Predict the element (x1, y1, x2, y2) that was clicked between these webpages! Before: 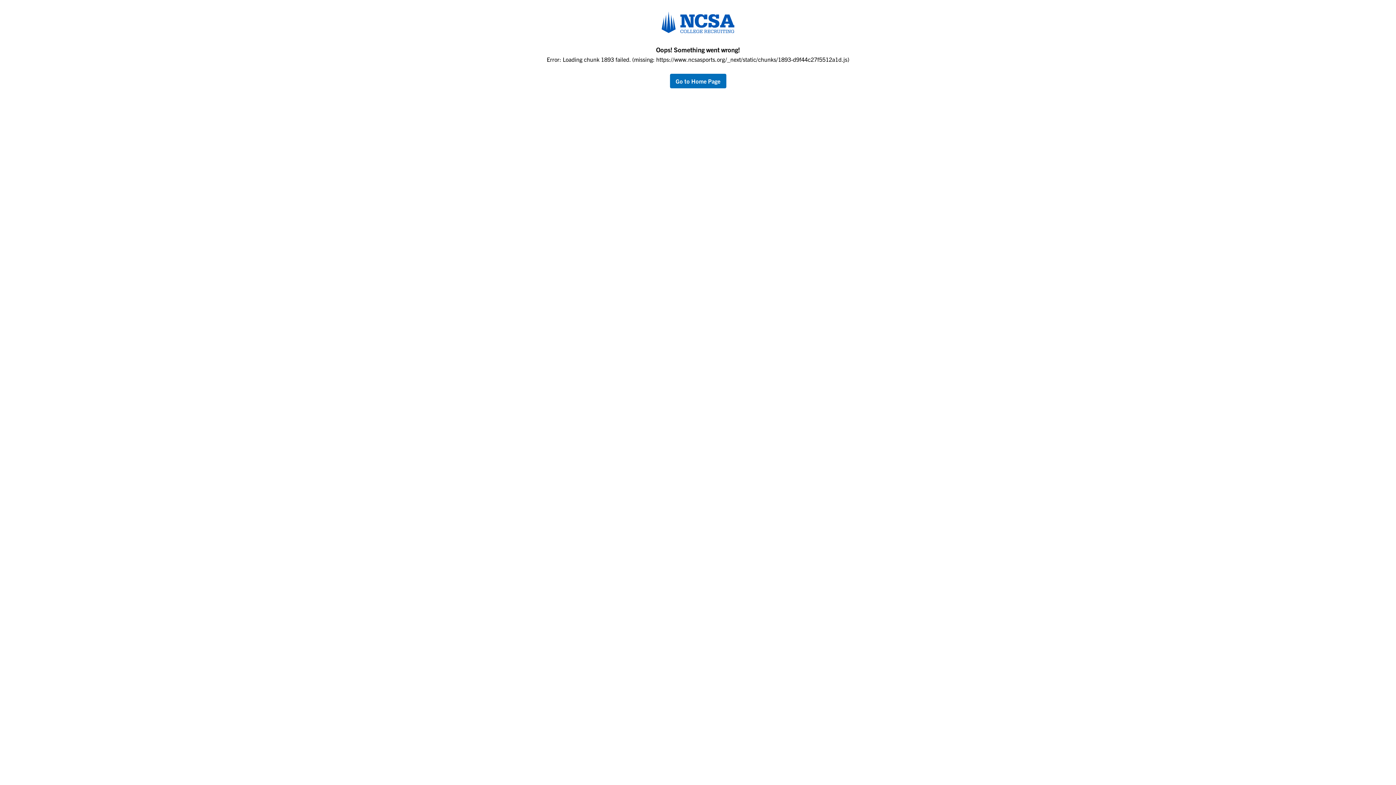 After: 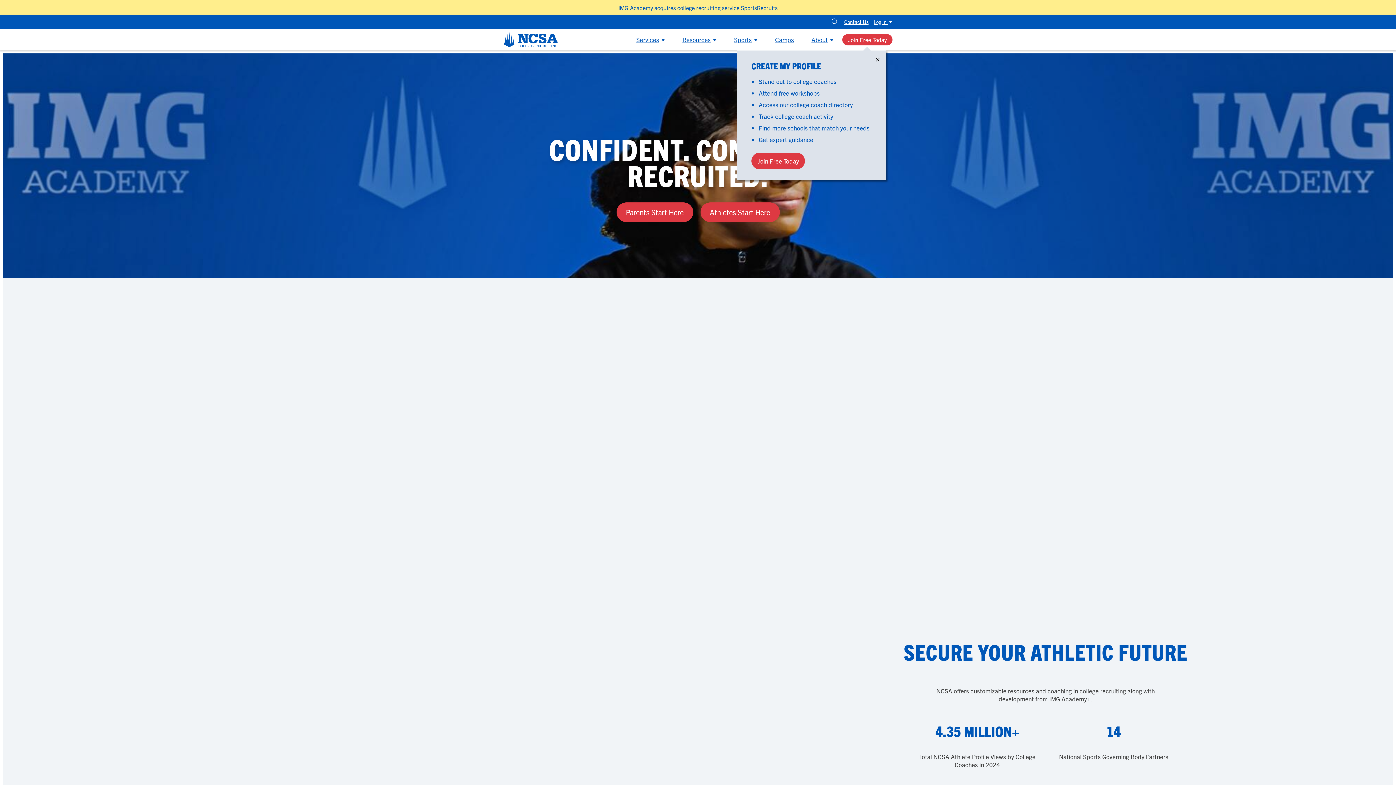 Action: bbox: (670, 73, 726, 88) label: Go to Home Page